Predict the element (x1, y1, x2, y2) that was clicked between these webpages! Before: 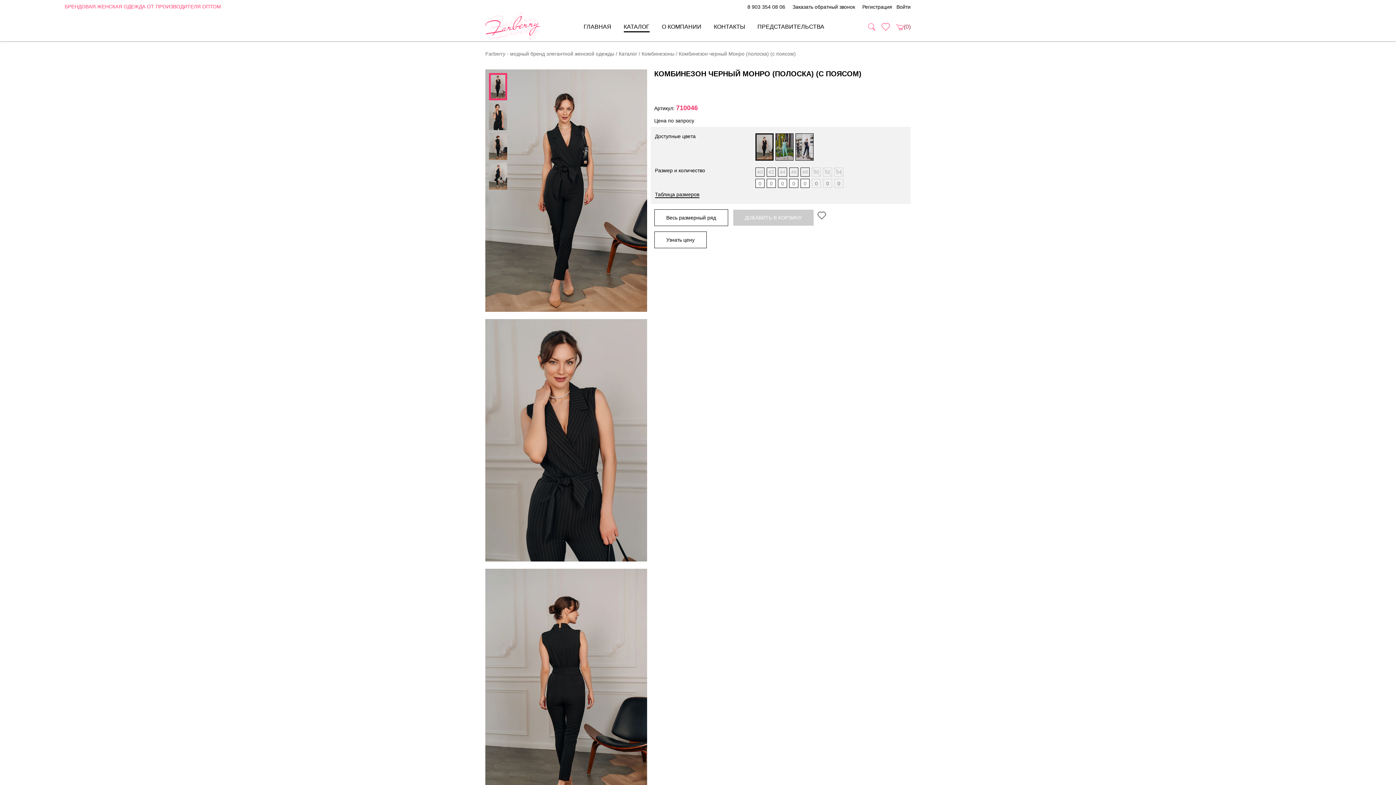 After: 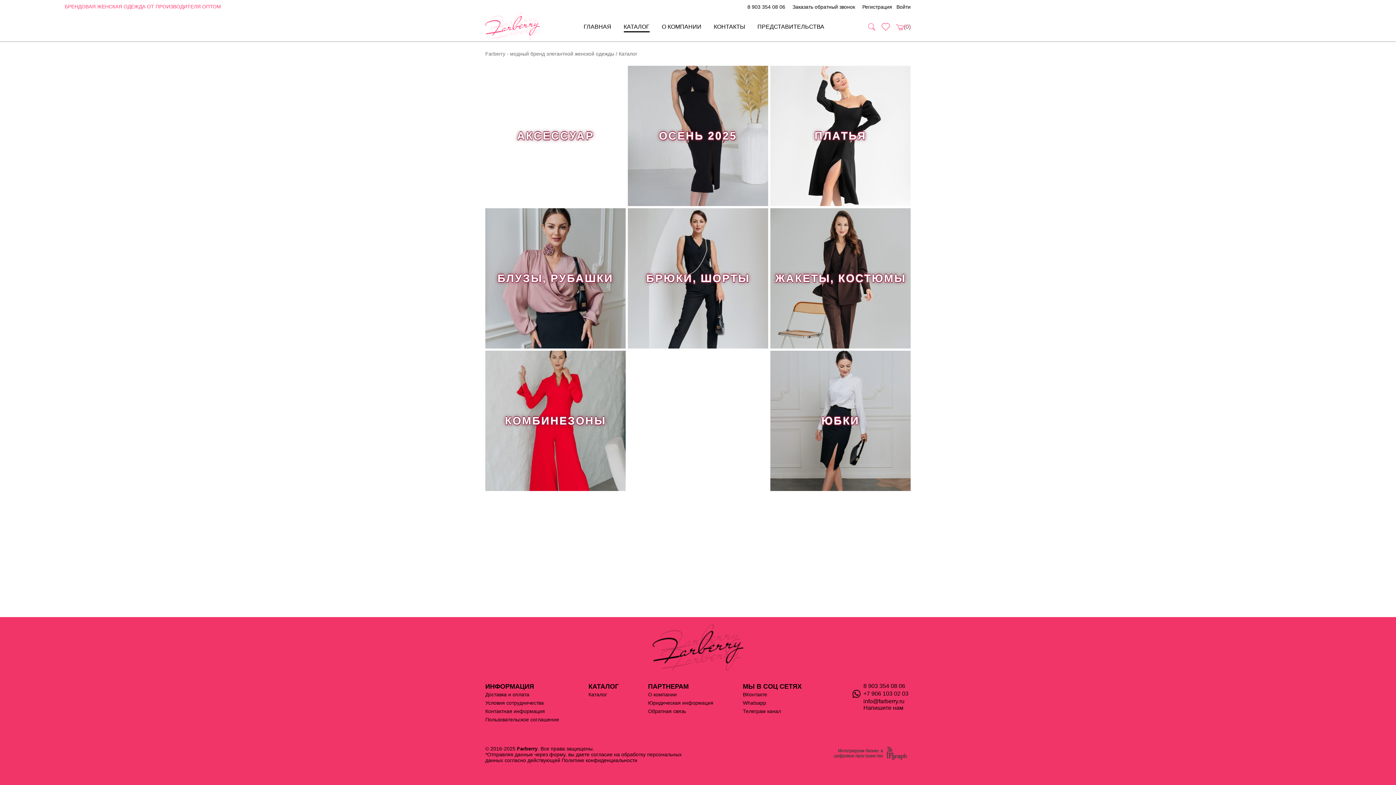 Action: bbox: (618, 50, 638, 56) label: Каталог 